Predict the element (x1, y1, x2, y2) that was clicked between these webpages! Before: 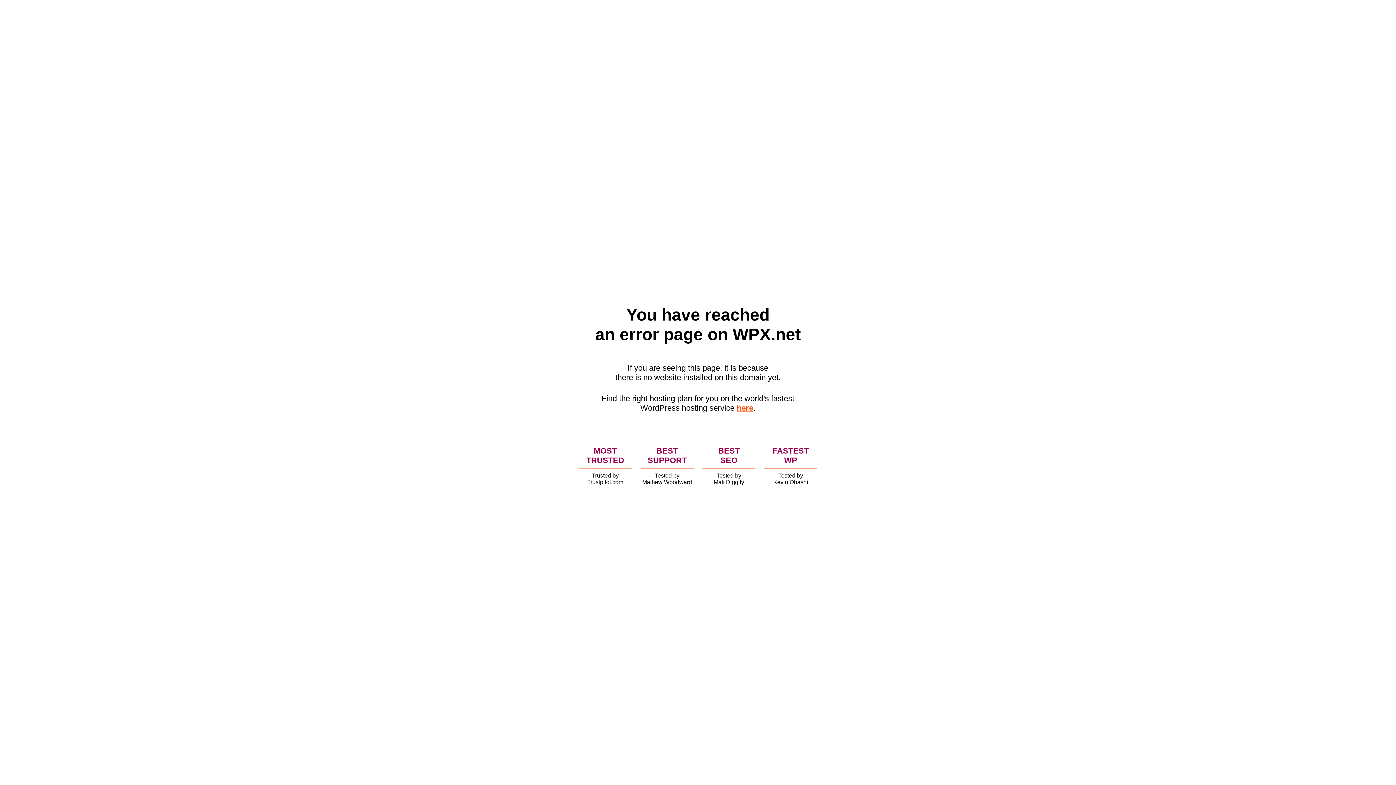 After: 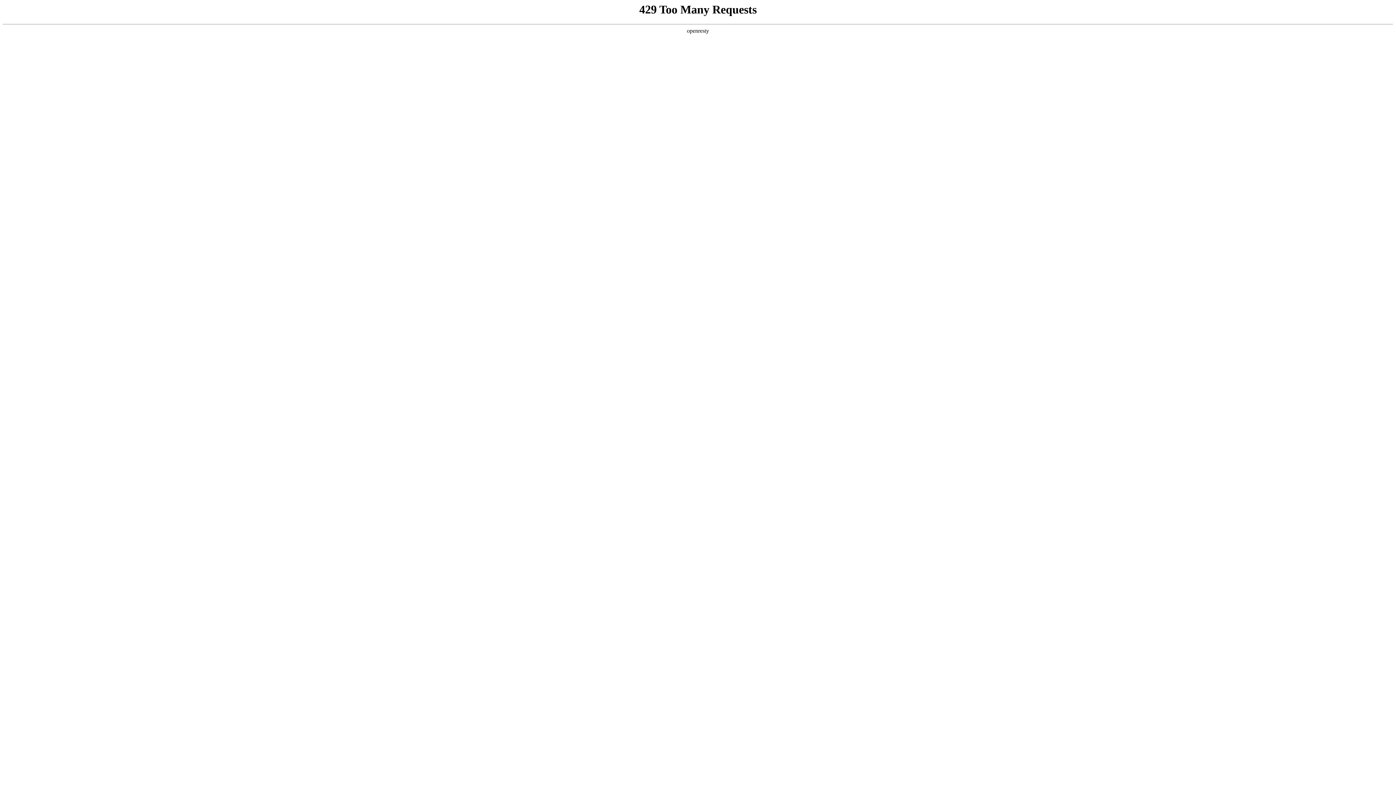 Action: label: here bbox: (736, 403, 753, 412)